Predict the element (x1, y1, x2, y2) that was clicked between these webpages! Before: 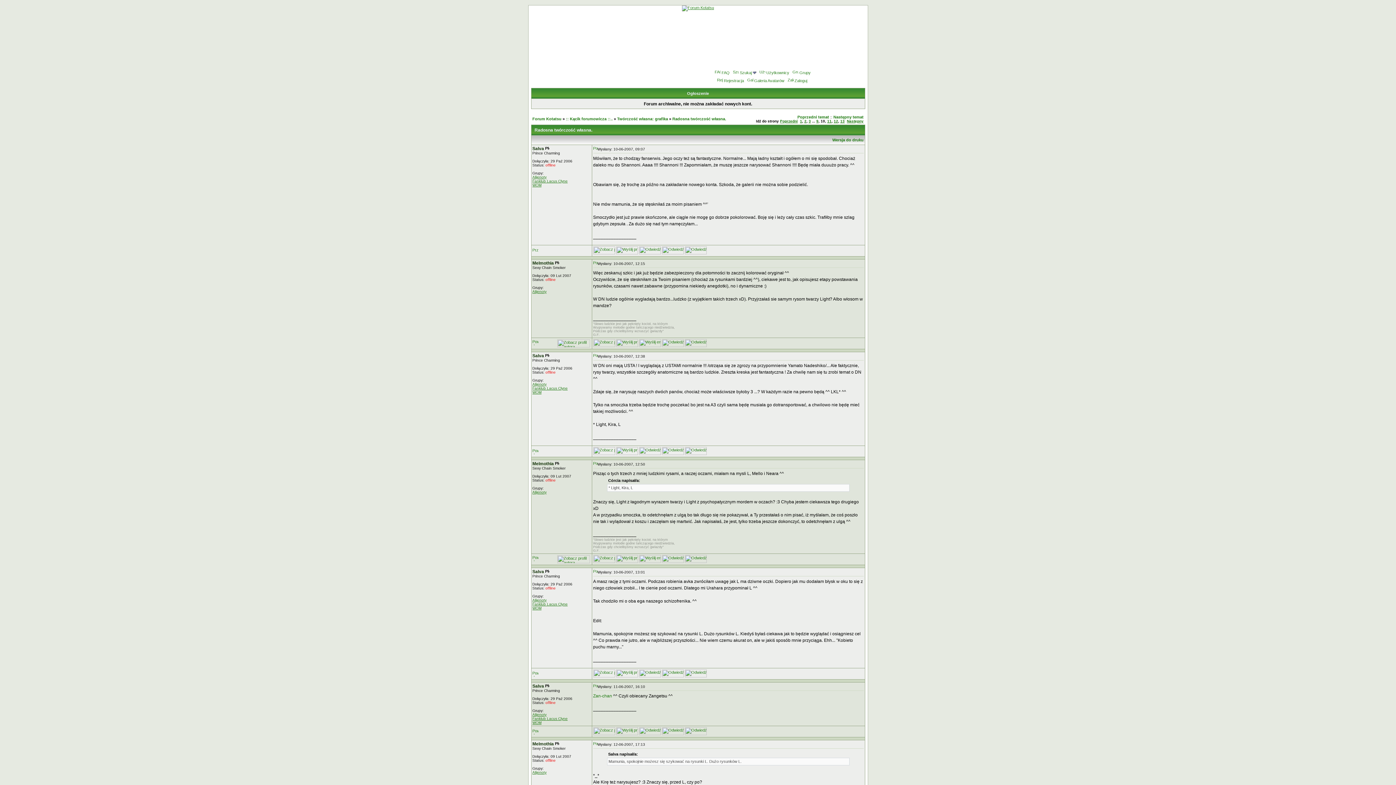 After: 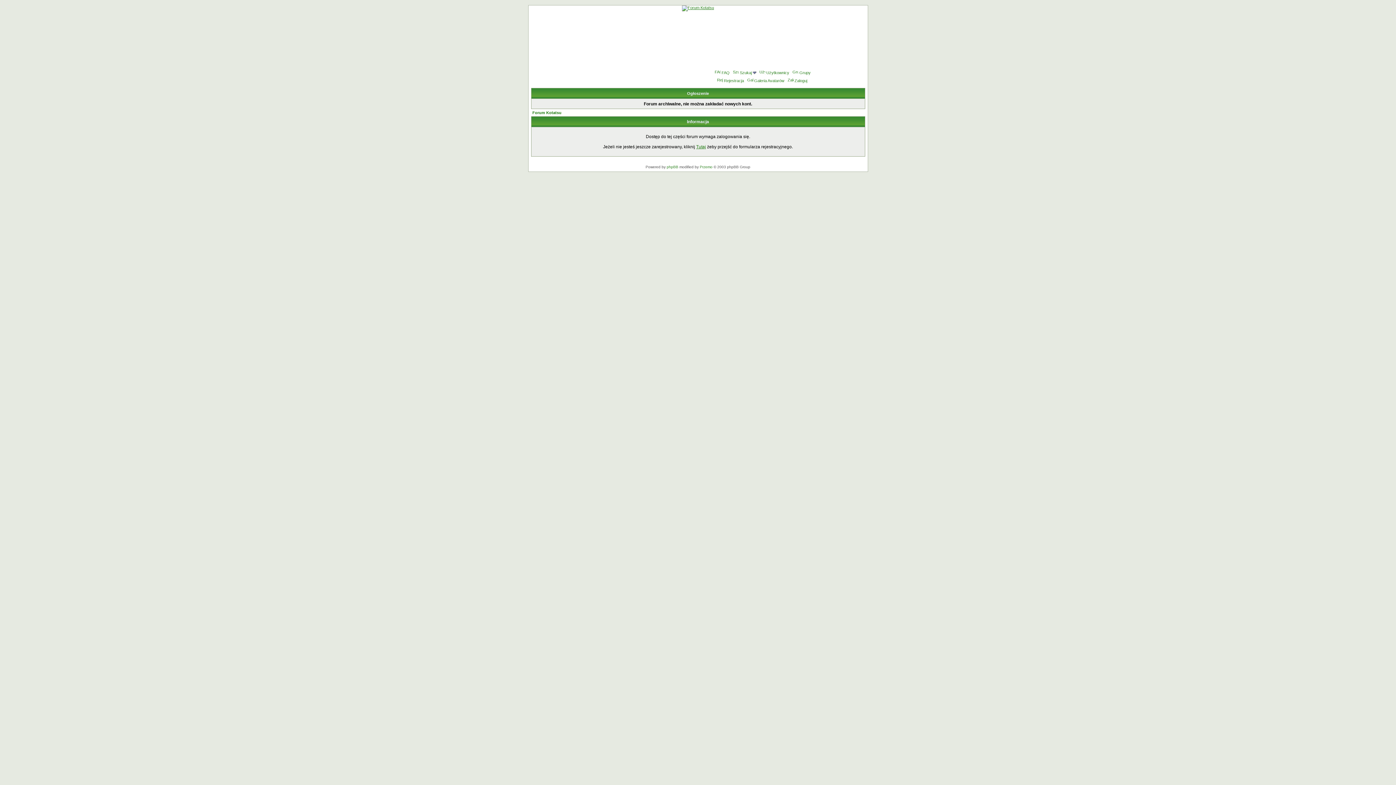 Action: label: WOM bbox: (532, 390, 541, 394)